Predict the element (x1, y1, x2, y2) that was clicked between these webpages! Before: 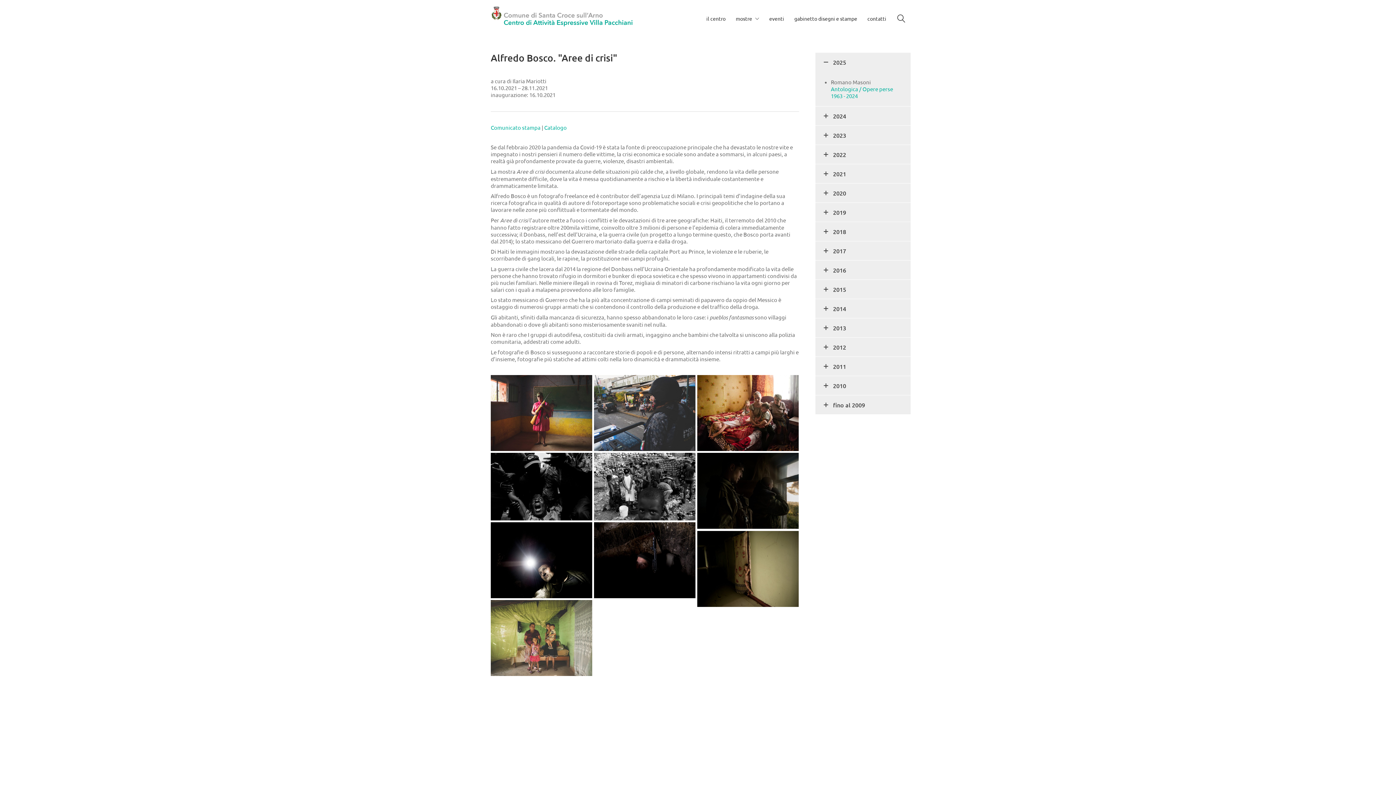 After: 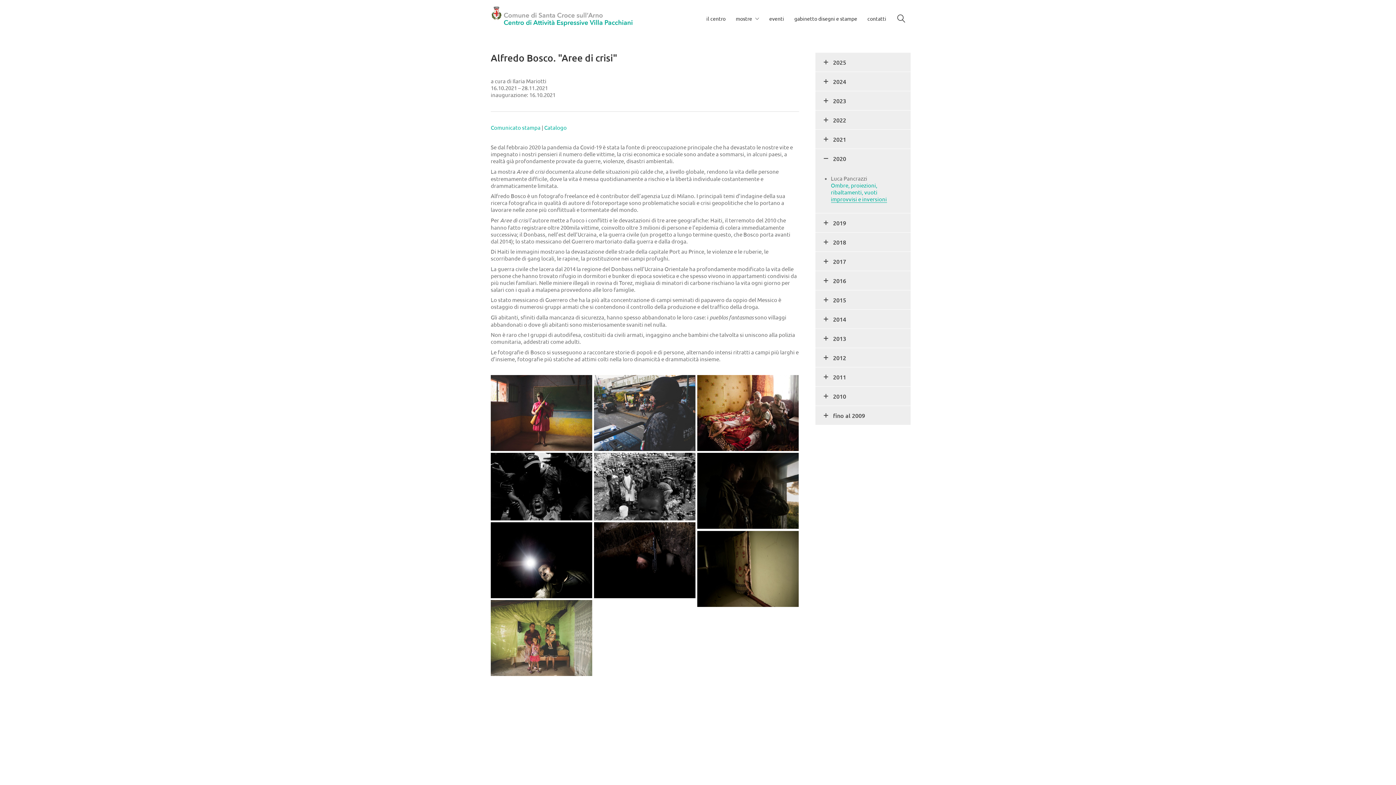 Action: bbox: (816, 184, 909, 201) label: 2020